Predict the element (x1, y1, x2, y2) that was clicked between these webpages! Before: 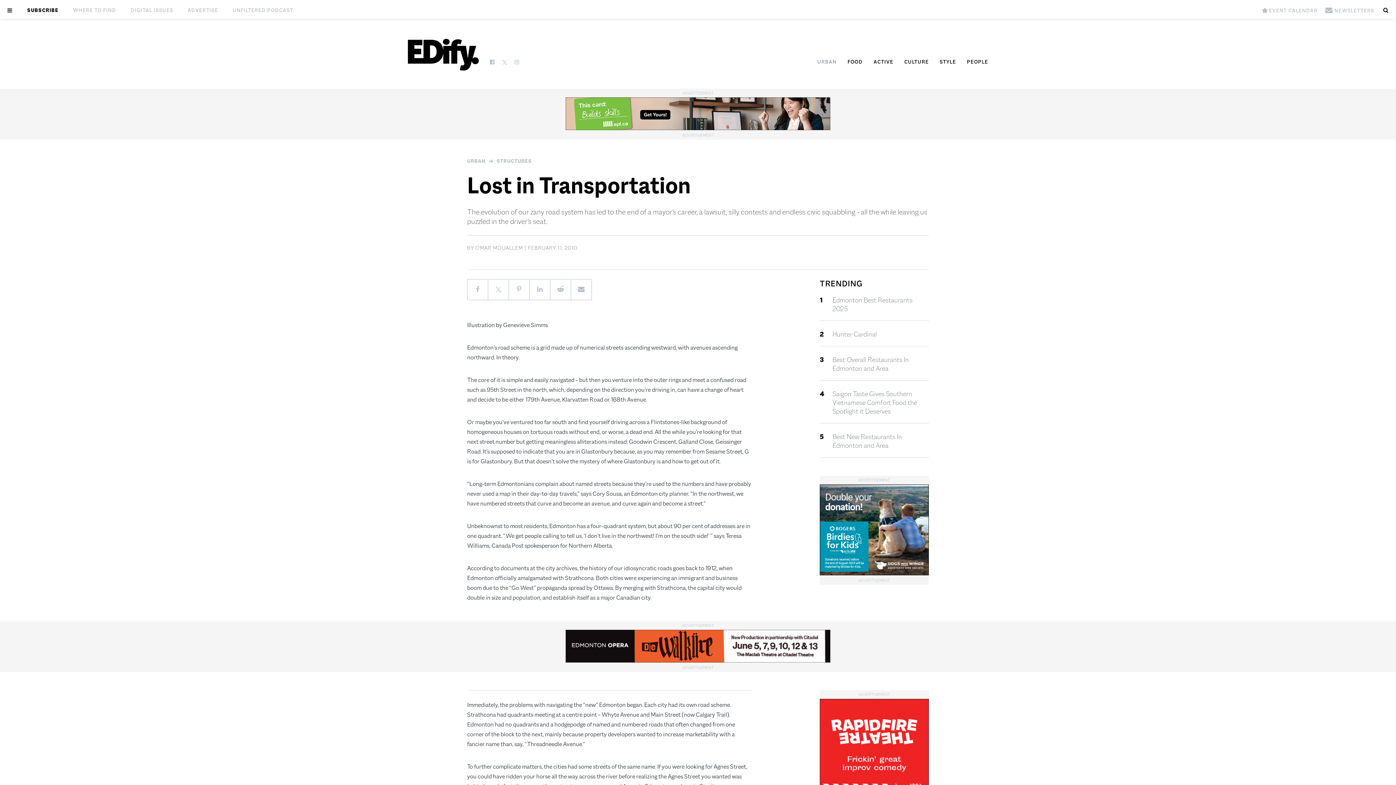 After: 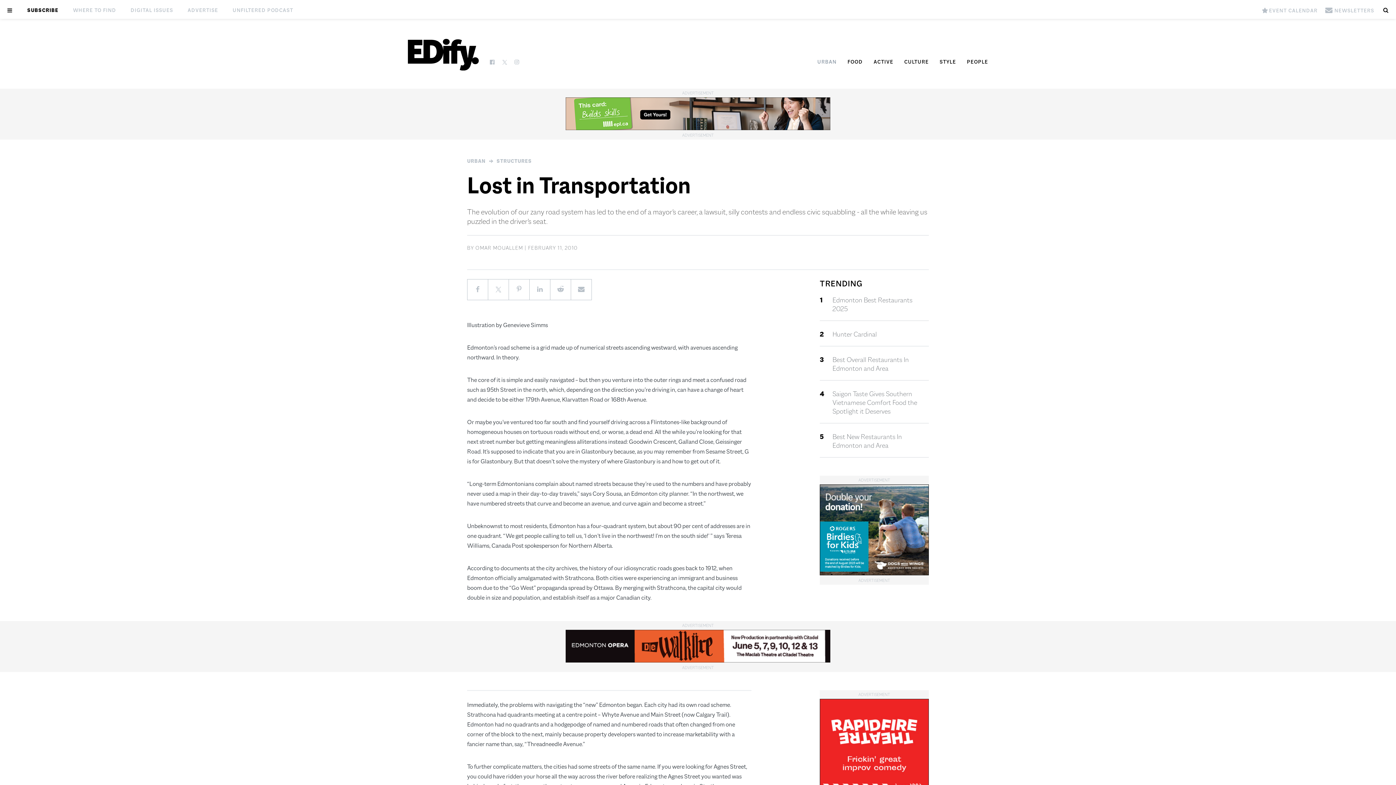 Action: bbox: (820, 484, 929, 575)